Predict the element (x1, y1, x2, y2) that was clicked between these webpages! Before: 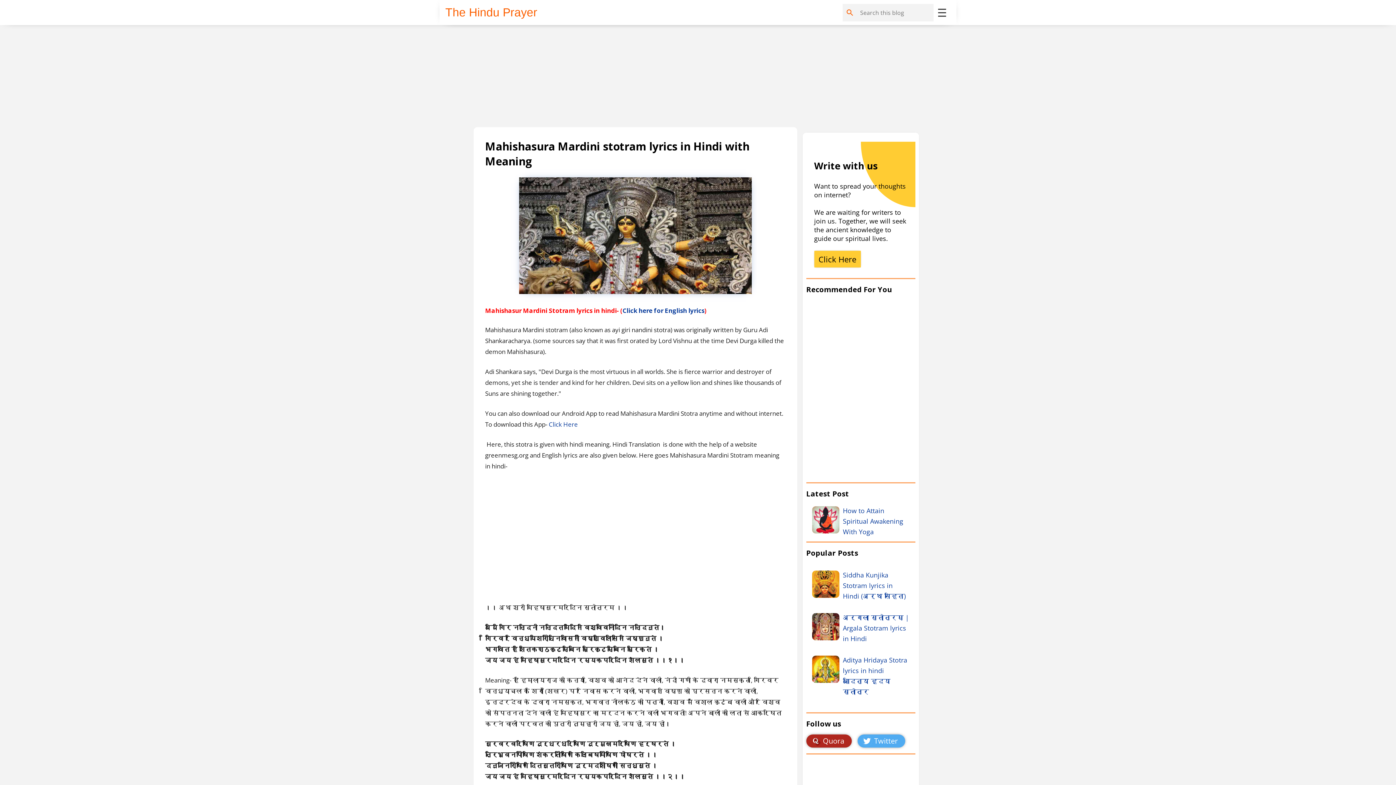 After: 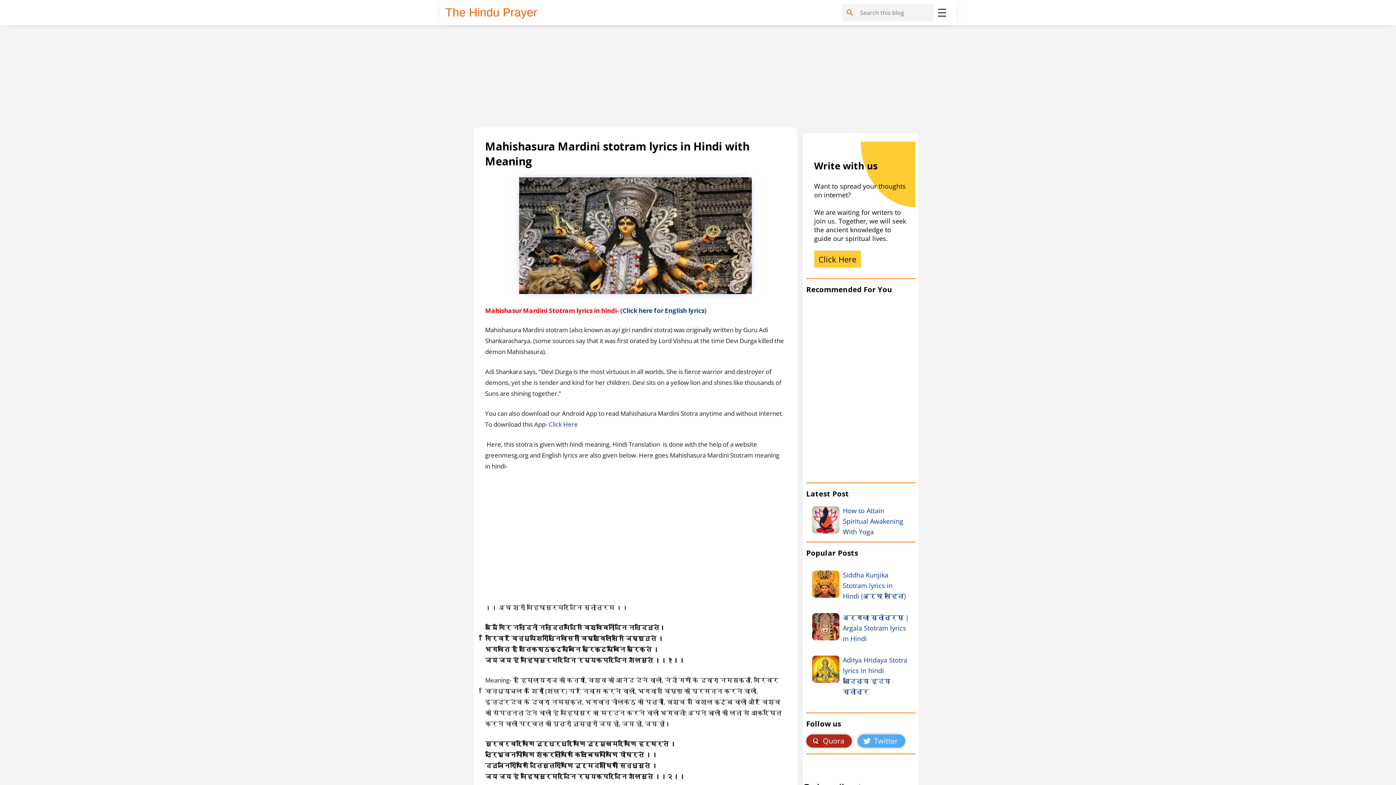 Action: bbox: (859, 736, 903, 746) label: Twitter